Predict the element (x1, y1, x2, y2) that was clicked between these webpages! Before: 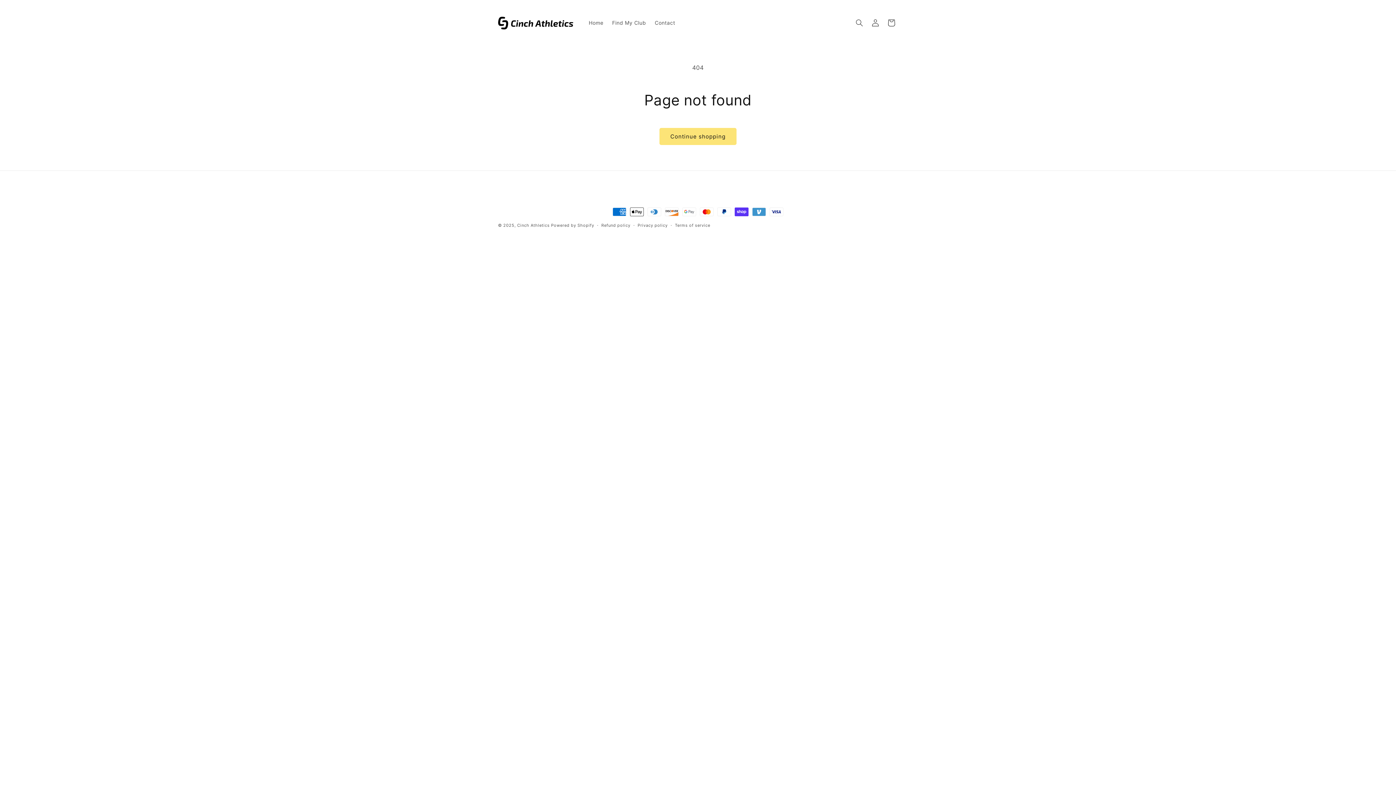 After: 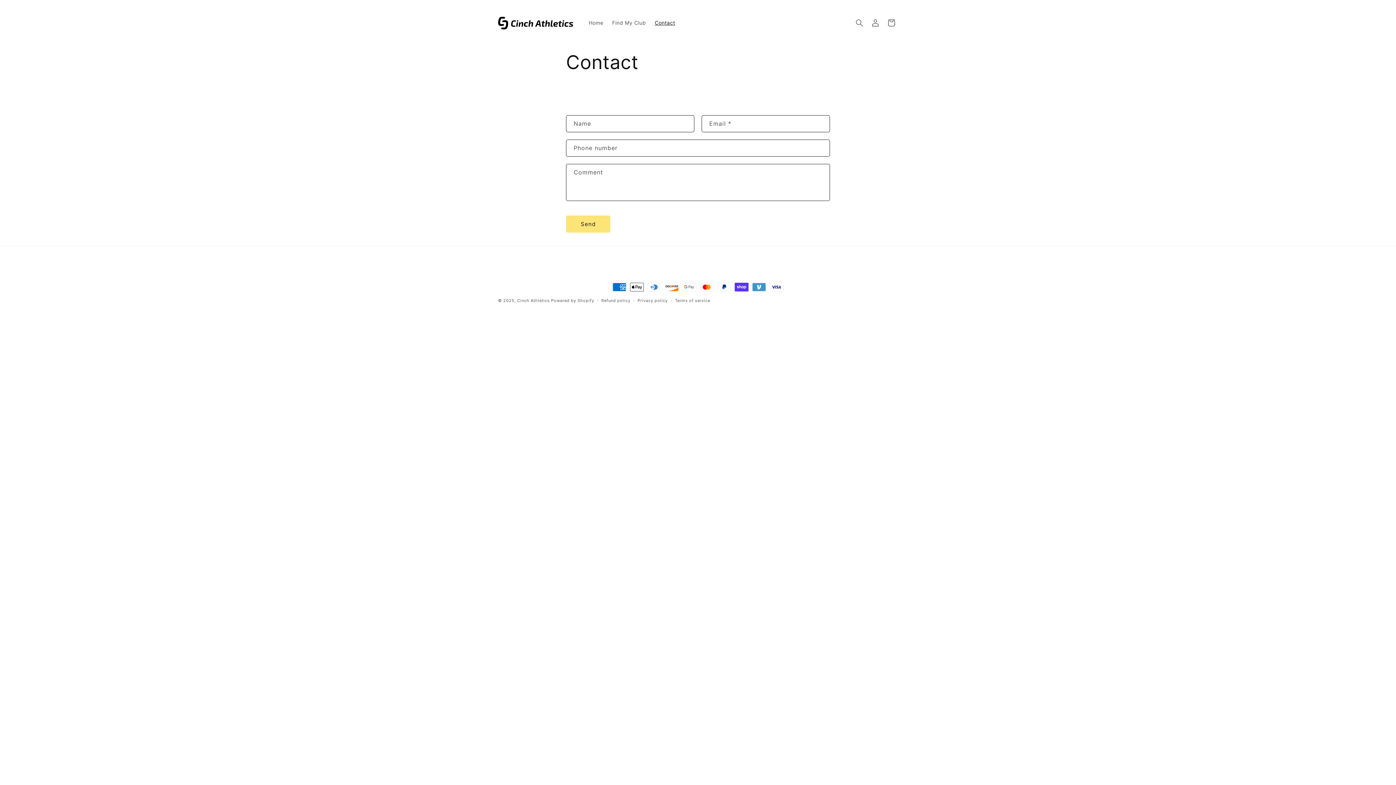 Action: label: Contact bbox: (650, 15, 679, 30)